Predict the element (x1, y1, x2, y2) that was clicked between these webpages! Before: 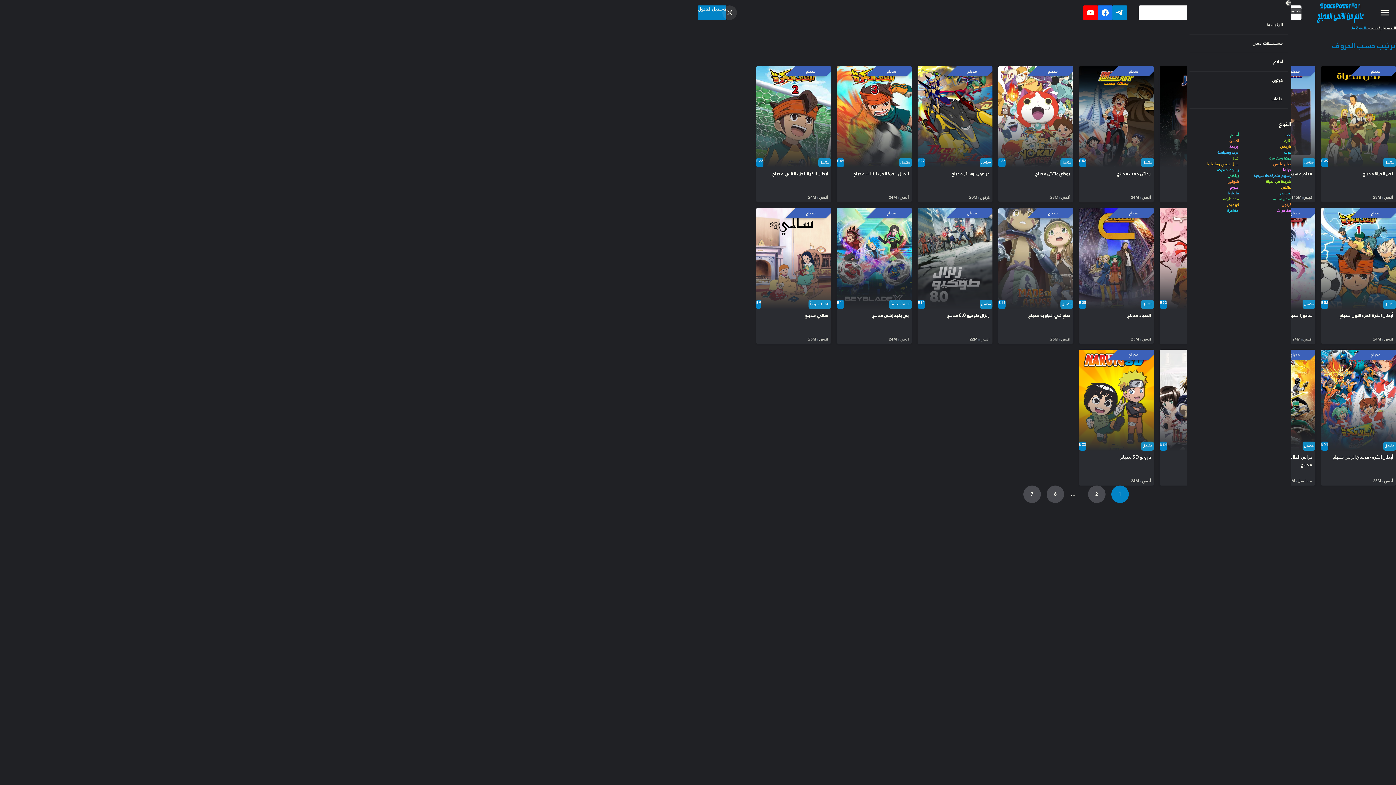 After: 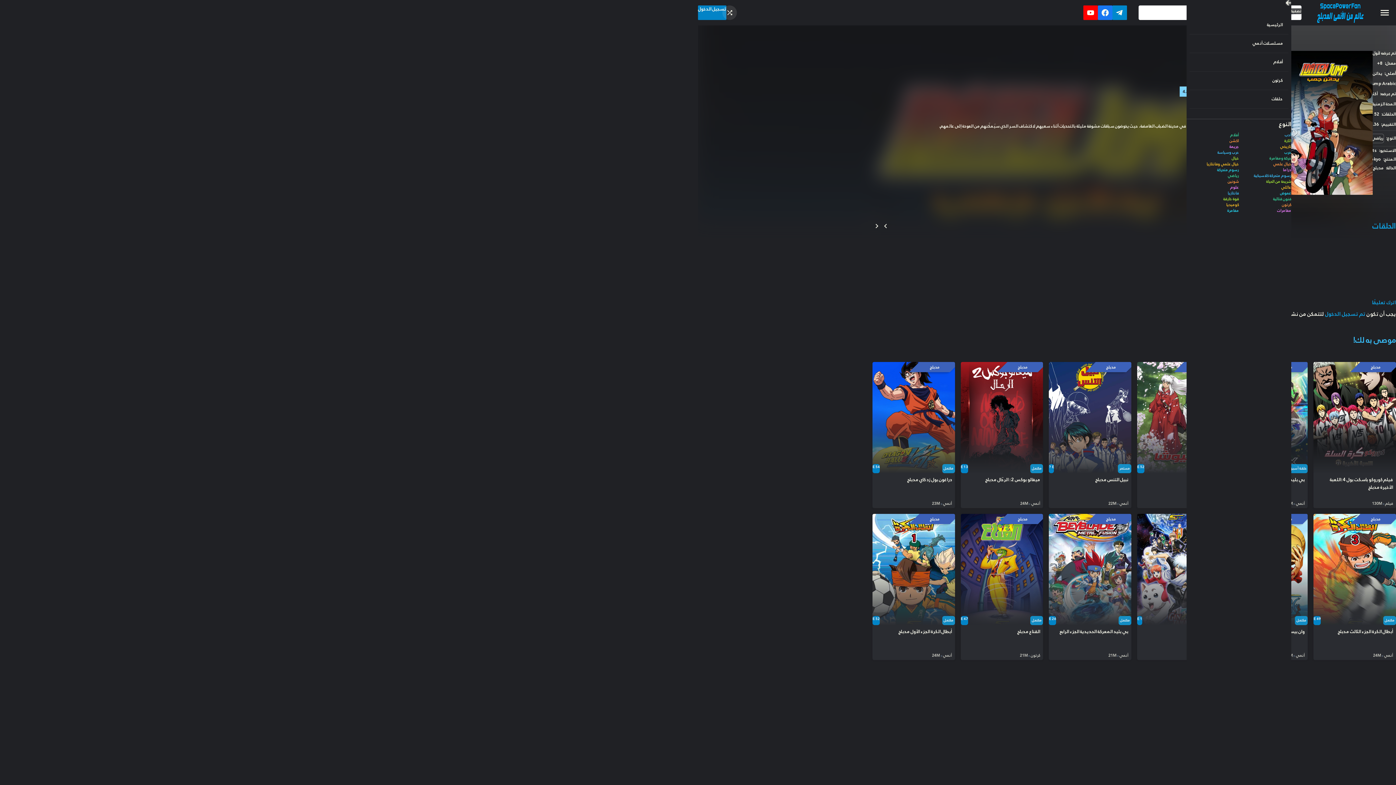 Action: bbox: (1082, 170, 1151, 177) label: يداتن جمب مدبلج